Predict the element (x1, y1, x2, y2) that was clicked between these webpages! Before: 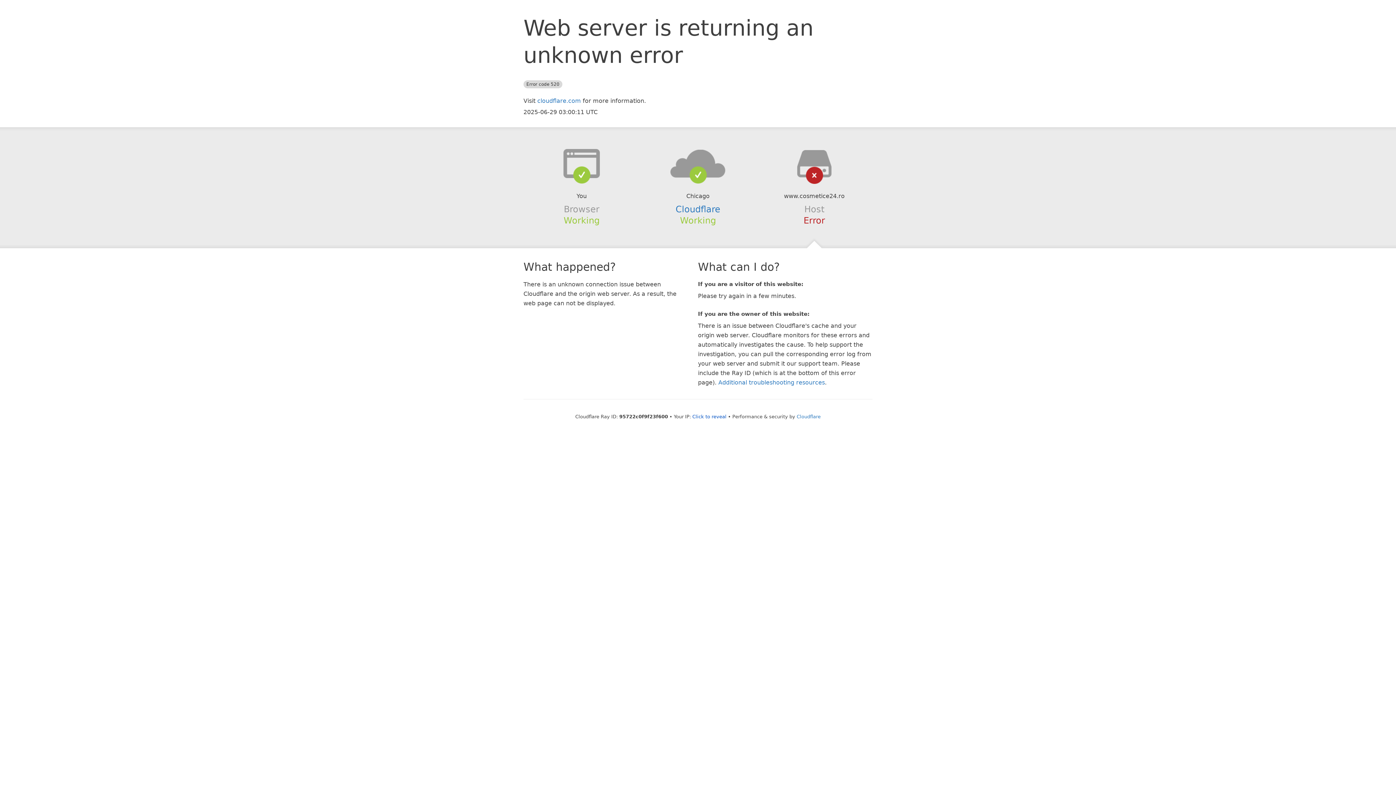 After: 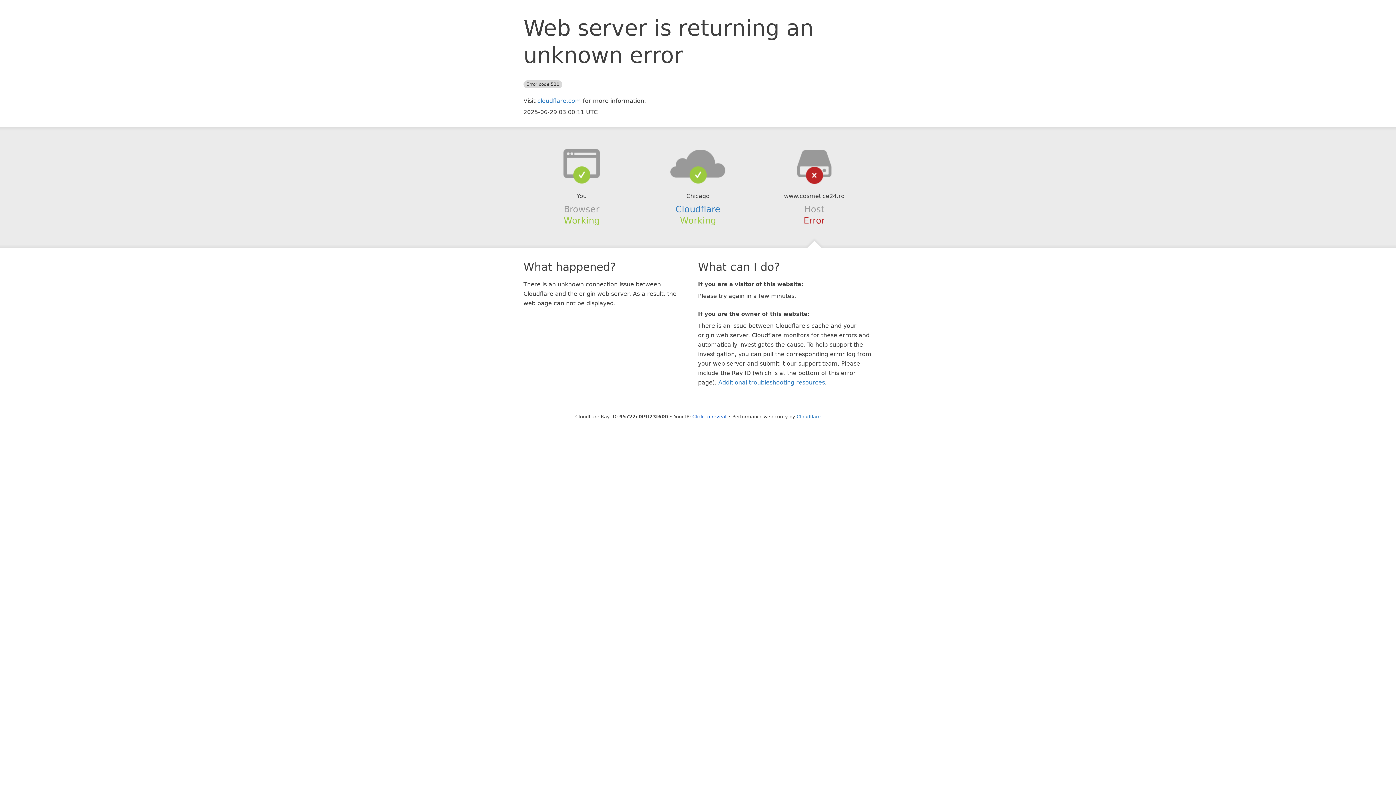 Action: bbox: (639, 148, 756, 178)